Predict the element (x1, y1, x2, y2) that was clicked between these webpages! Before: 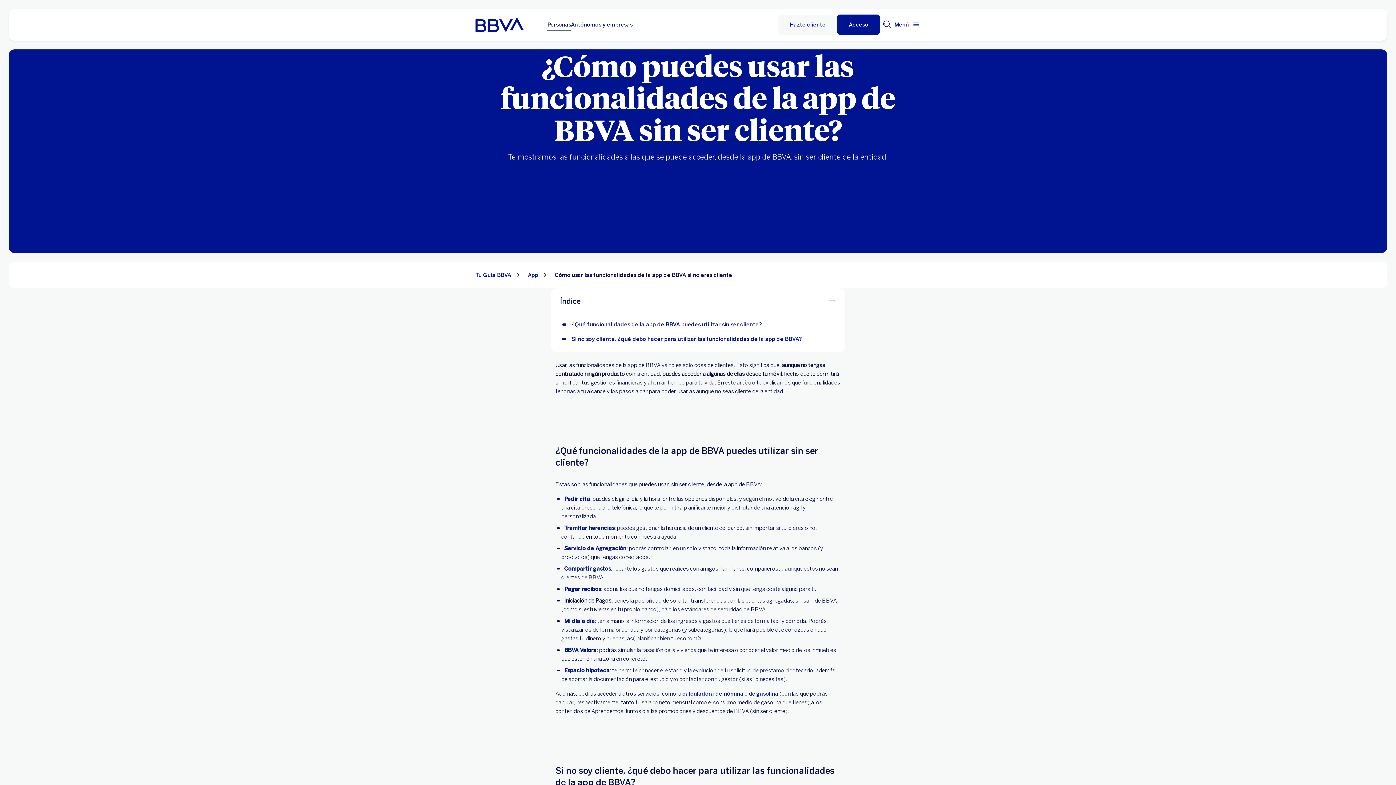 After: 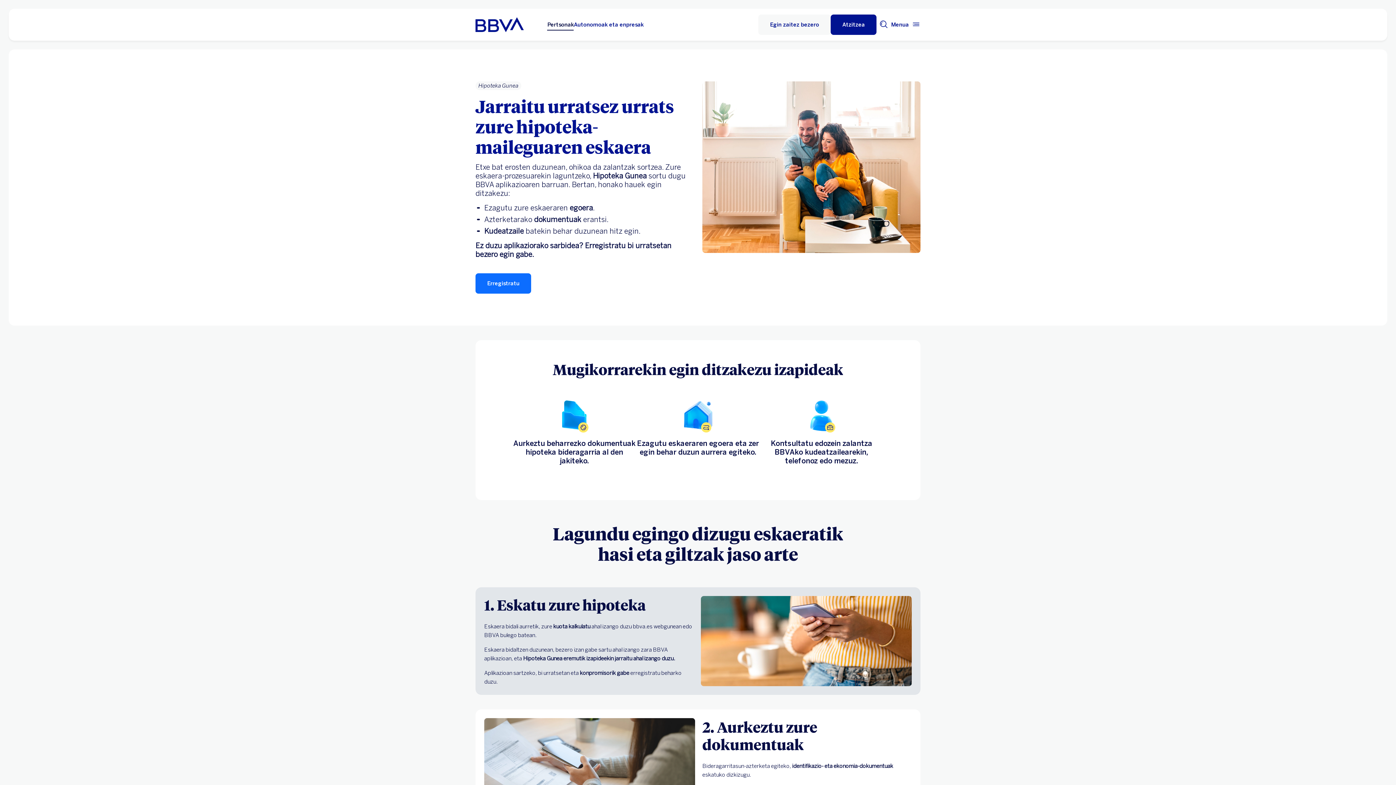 Action: label: Acceso al Espacio Hipoteca de BBVA bbox: (564, 667, 609, 674)